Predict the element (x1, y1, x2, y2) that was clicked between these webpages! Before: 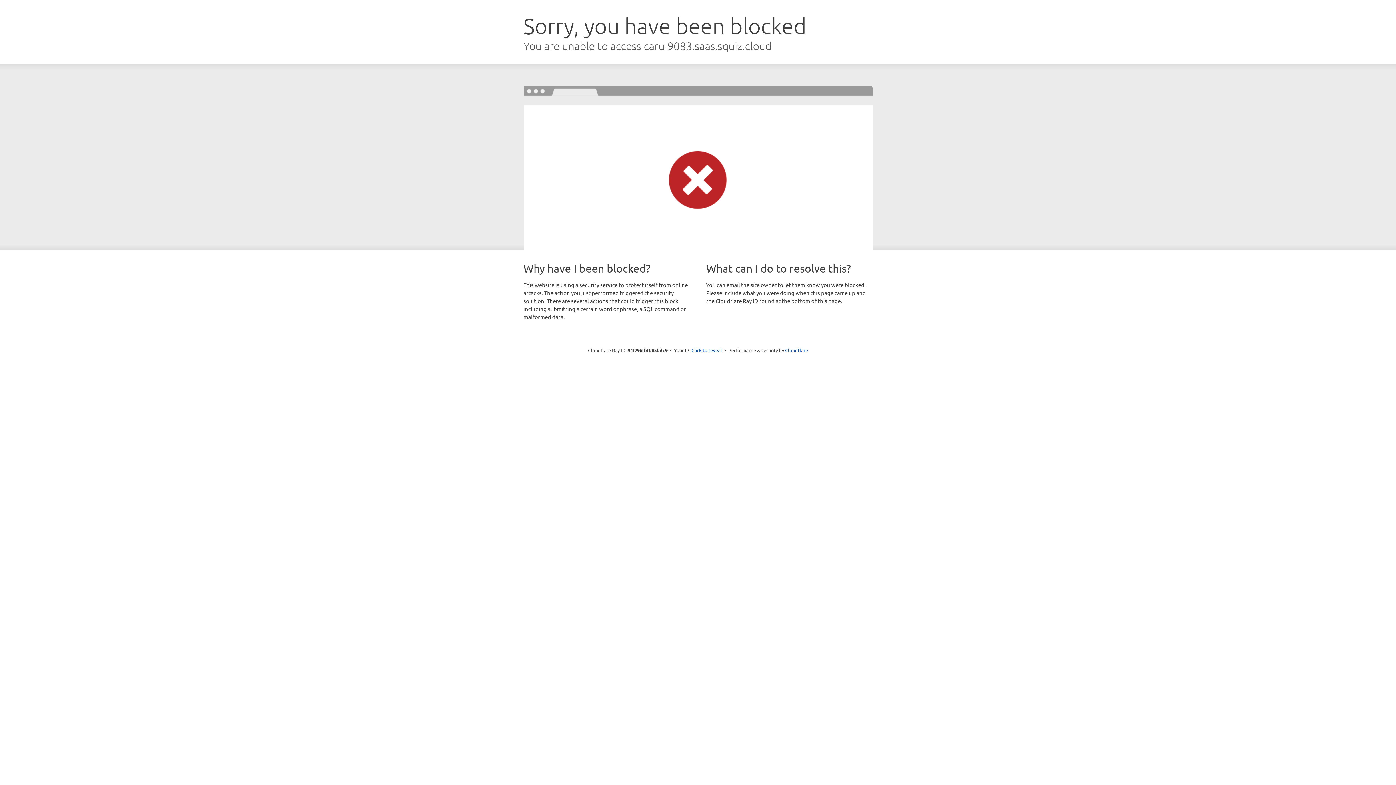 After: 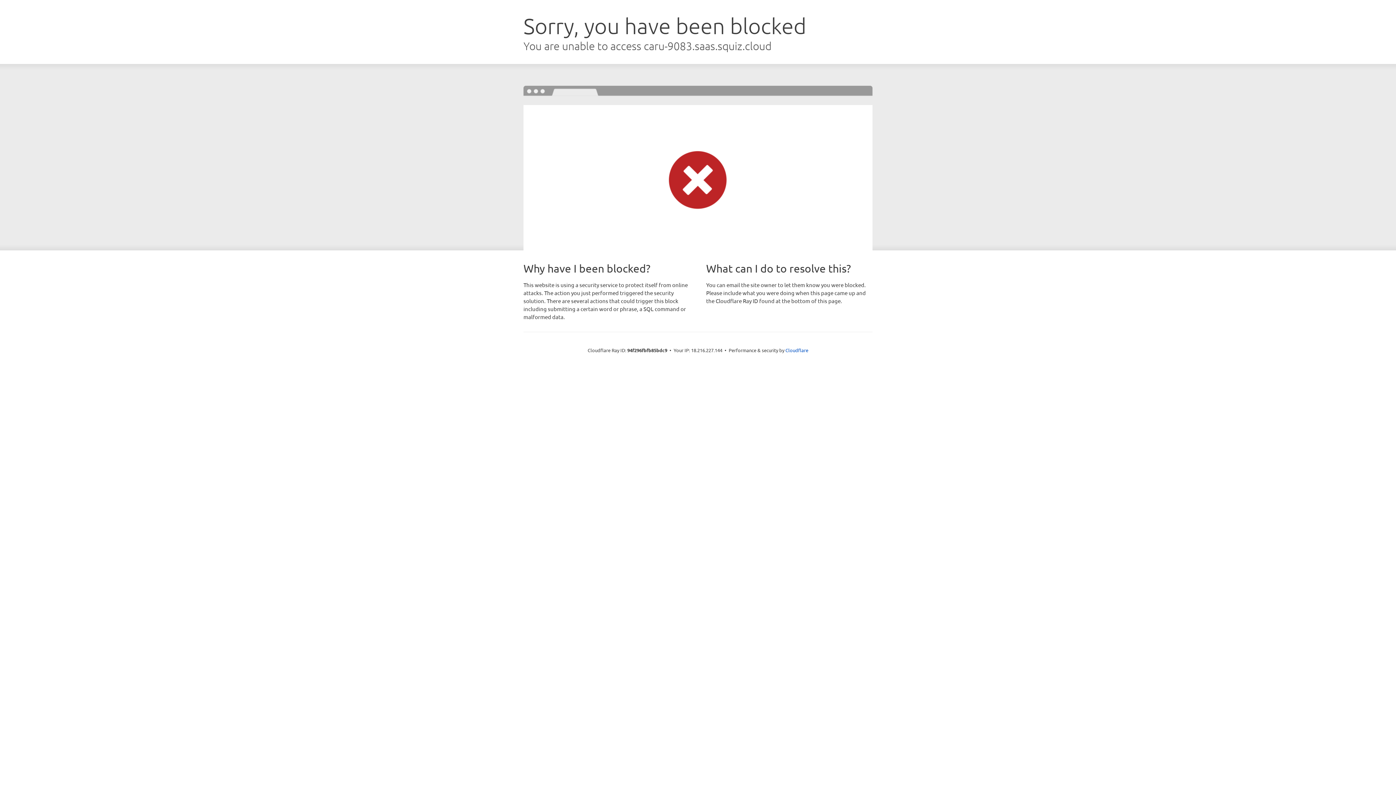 Action: label: Click to reveal bbox: (691, 346, 722, 353)